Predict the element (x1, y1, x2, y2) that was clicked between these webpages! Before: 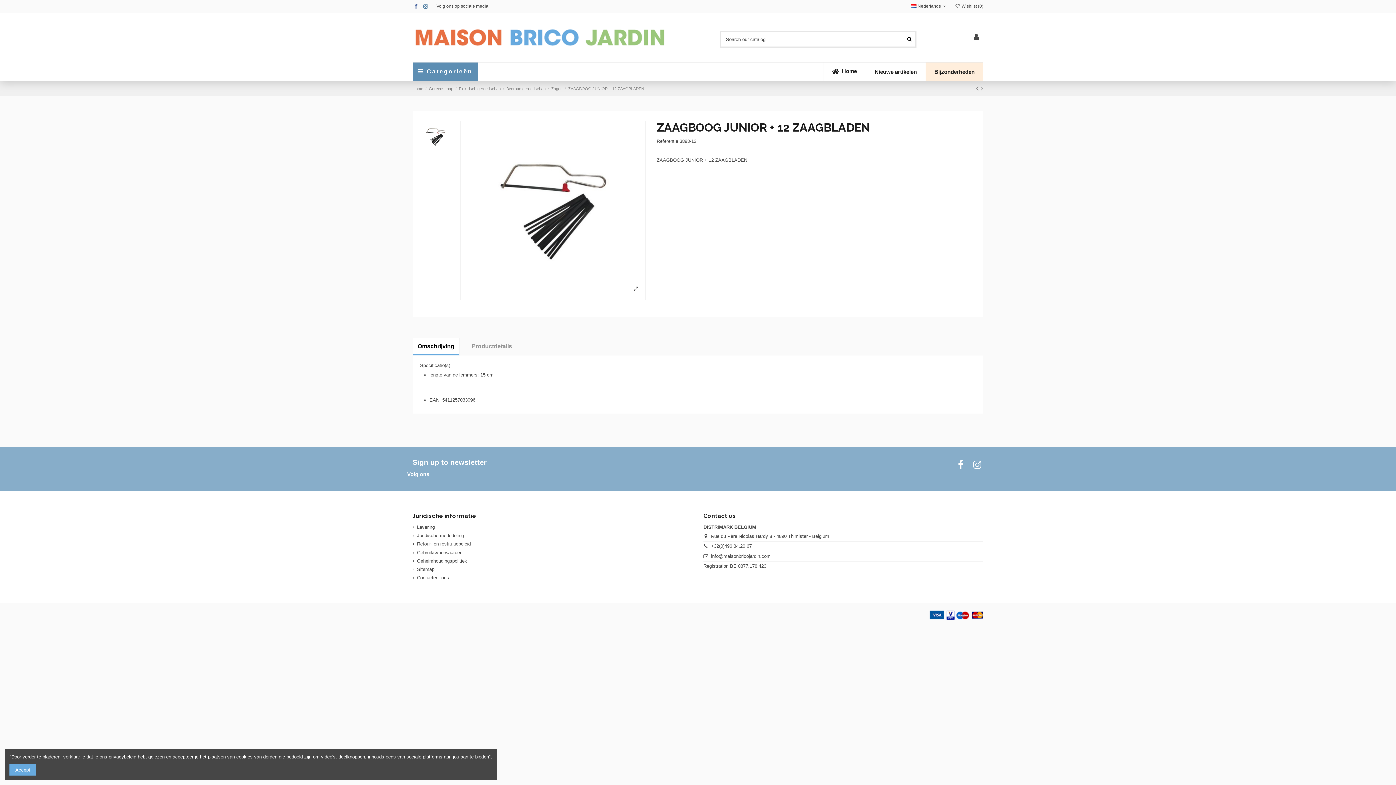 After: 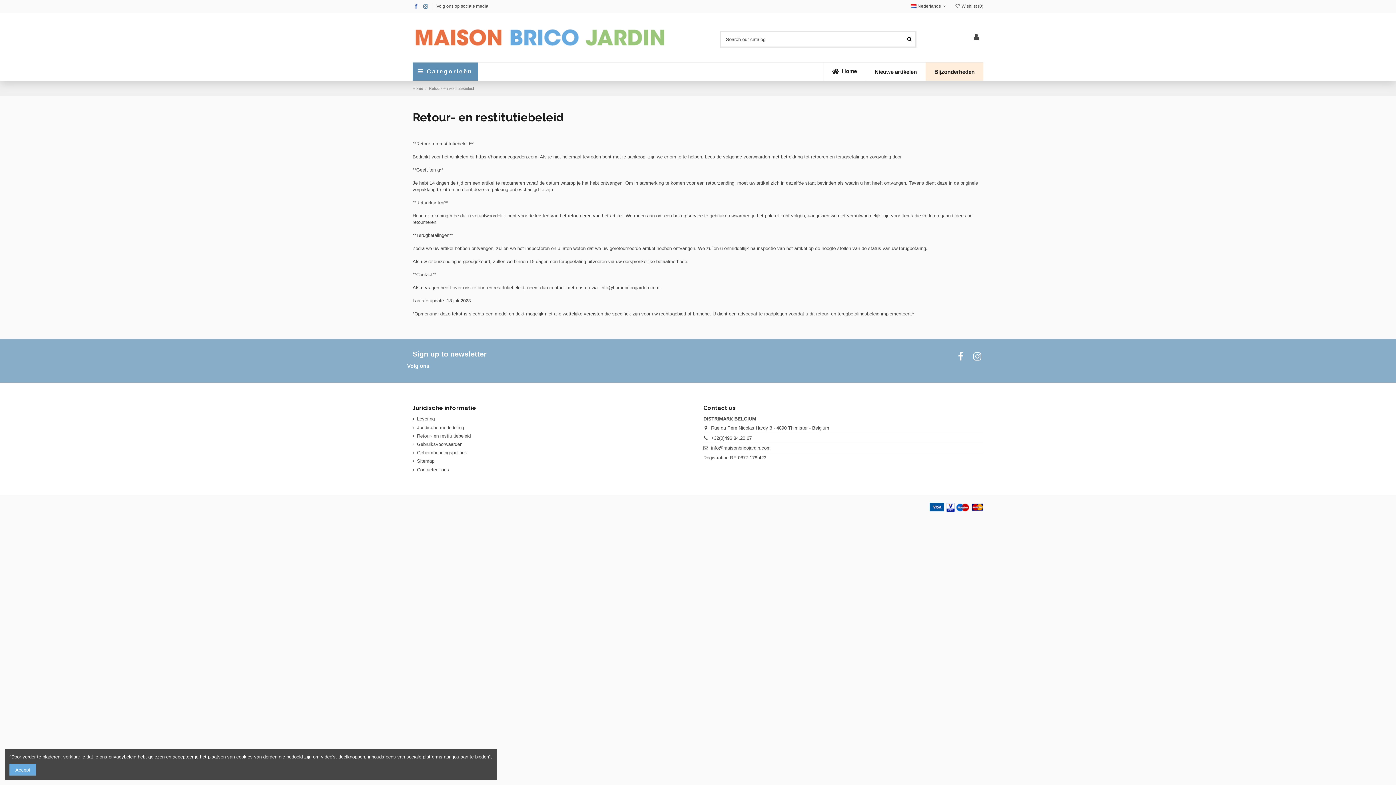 Action: bbox: (412, 541, 470, 547) label: Retour- en restitutiebeleid